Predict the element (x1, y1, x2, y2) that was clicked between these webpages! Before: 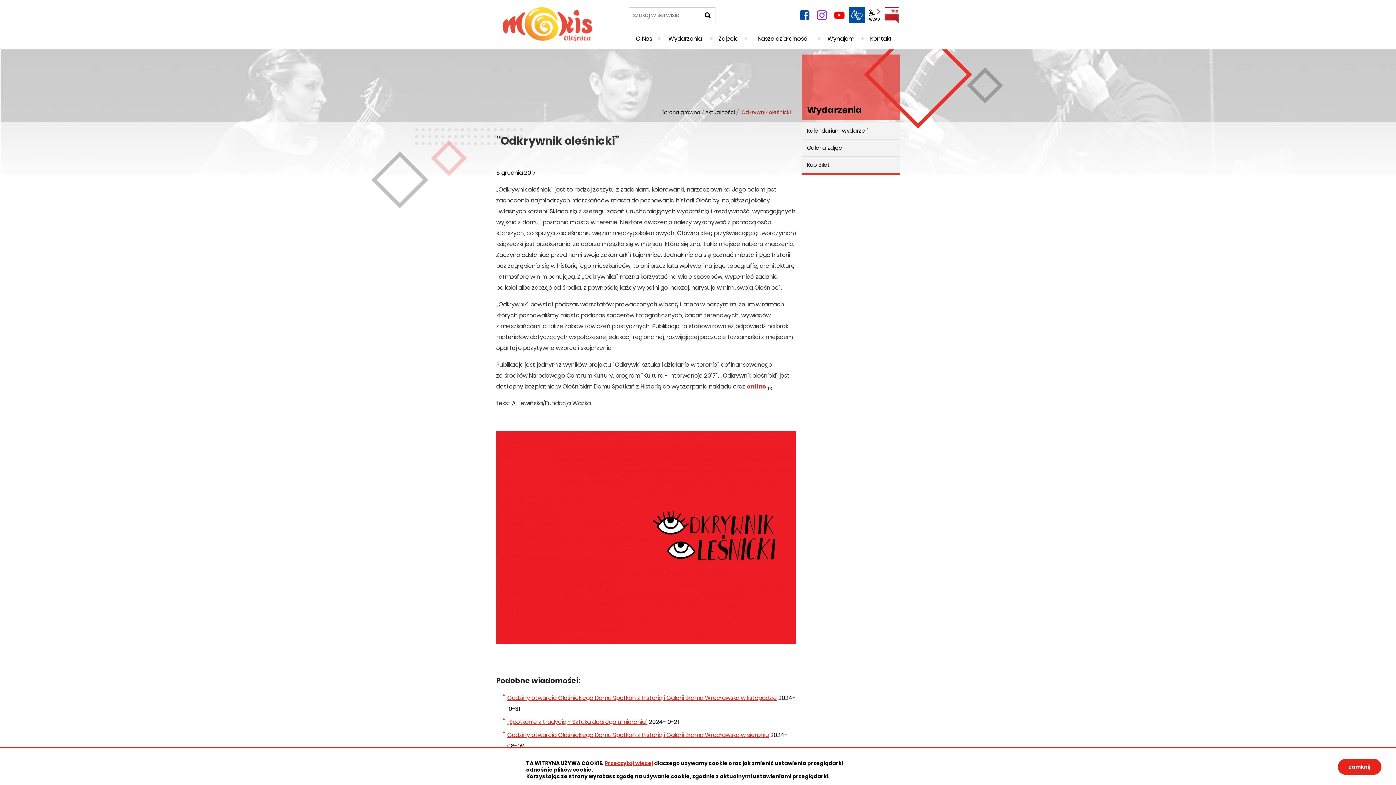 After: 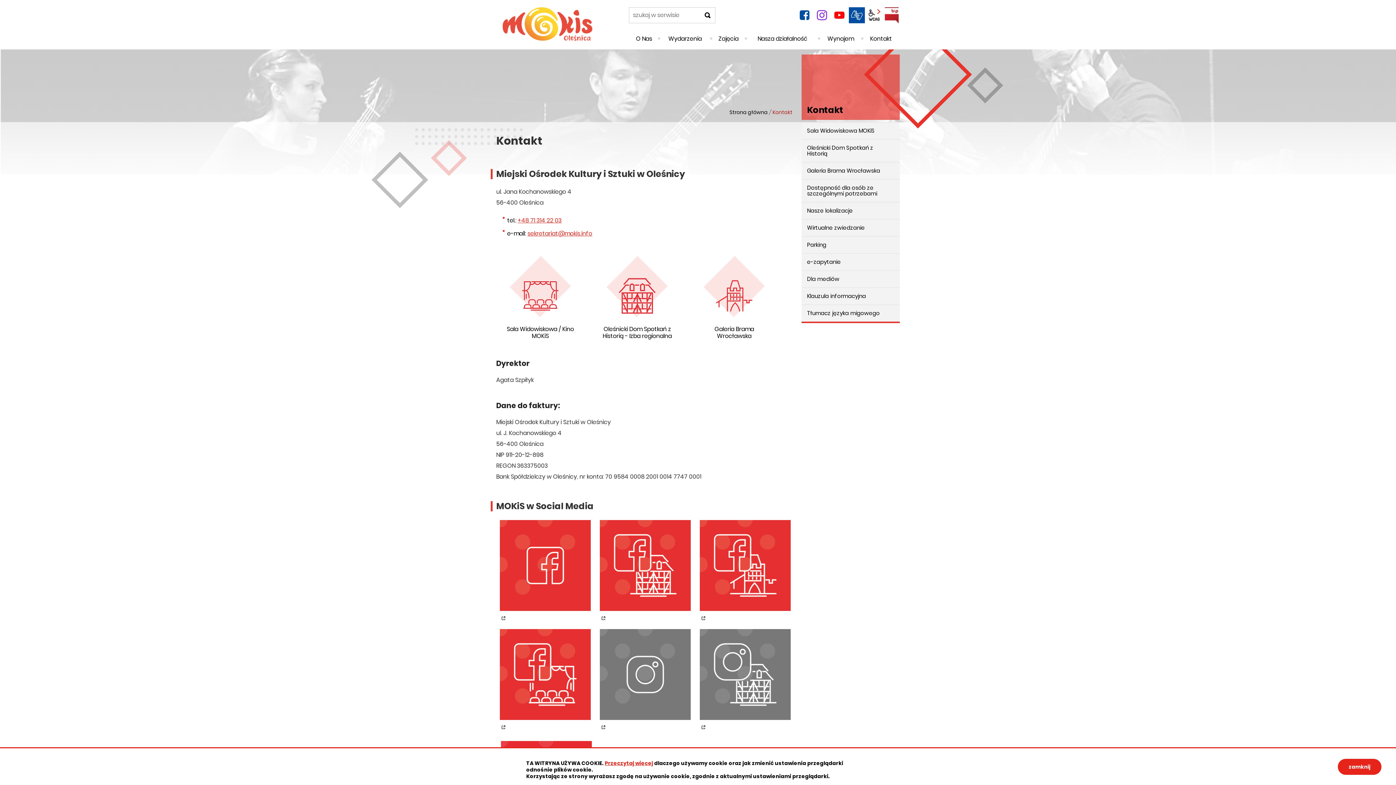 Action: bbox: (862, 30, 900, 46) label: Kontakt